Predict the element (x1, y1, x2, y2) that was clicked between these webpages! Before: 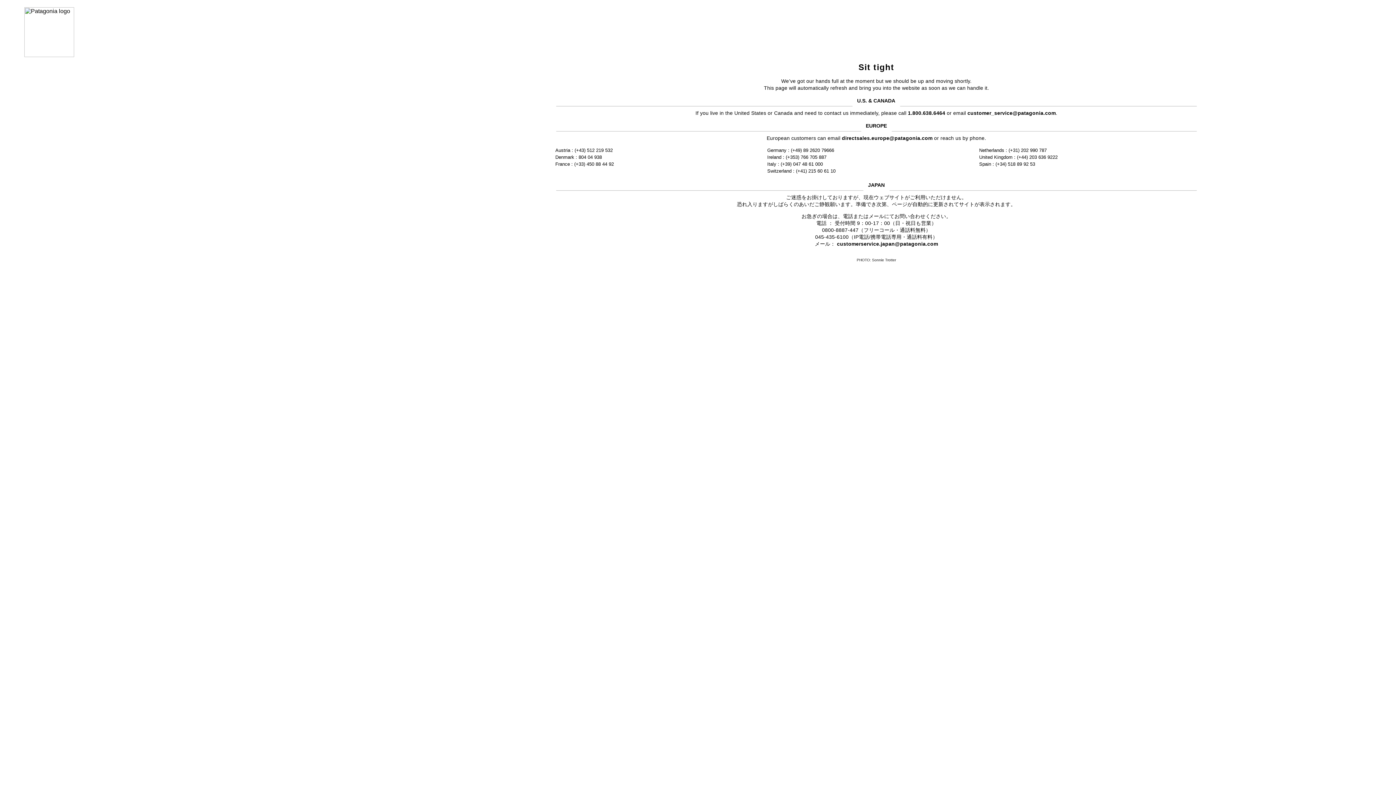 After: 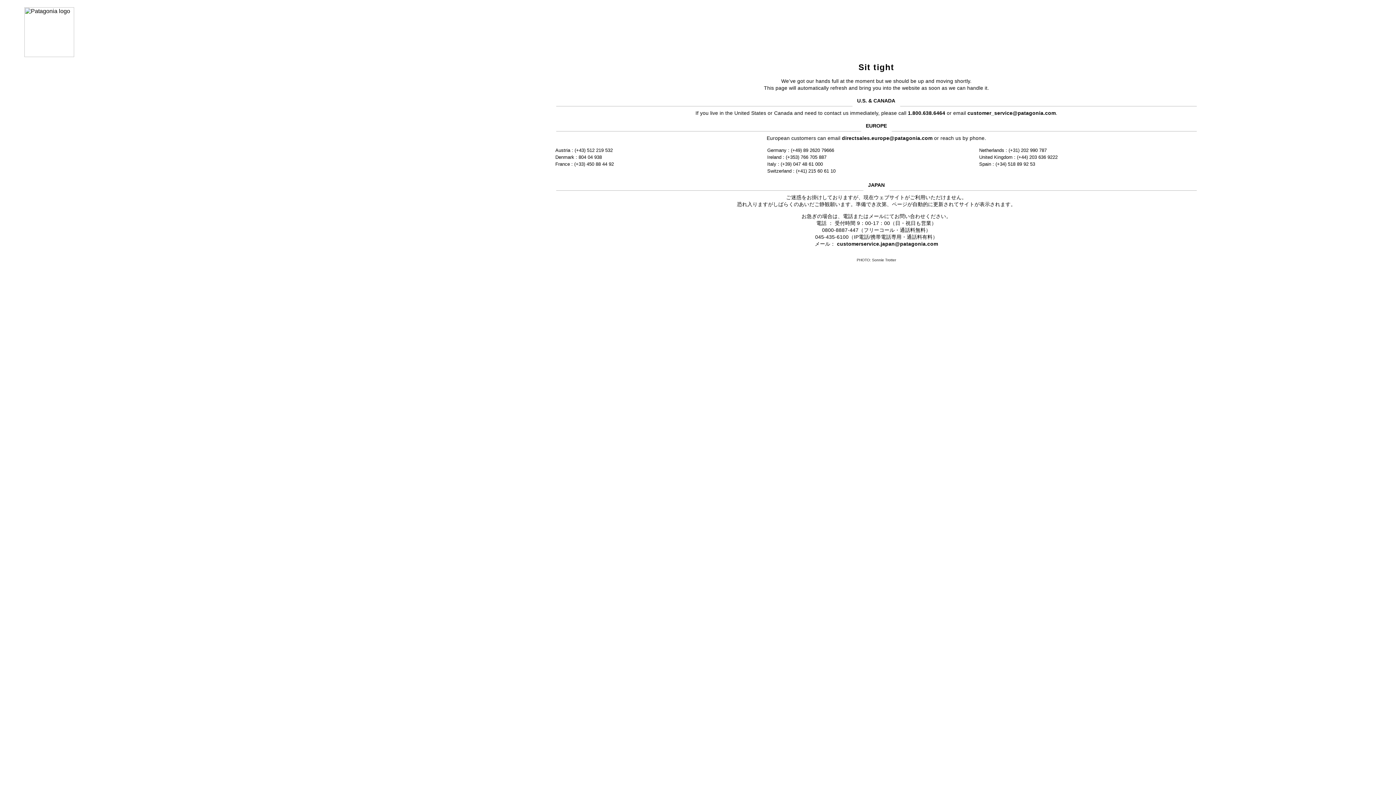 Action: label: directsales.europe@patagonia.com bbox: (842, 135, 932, 141)